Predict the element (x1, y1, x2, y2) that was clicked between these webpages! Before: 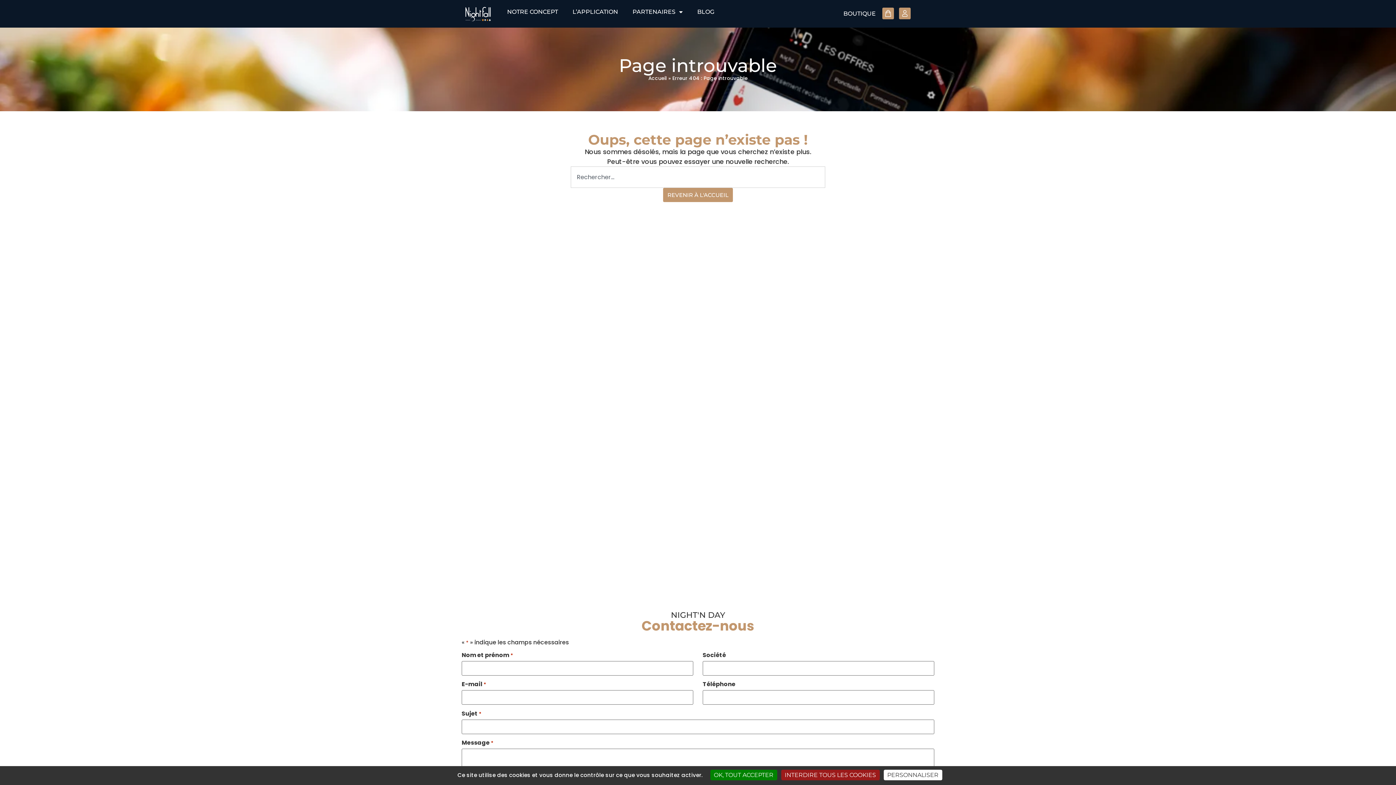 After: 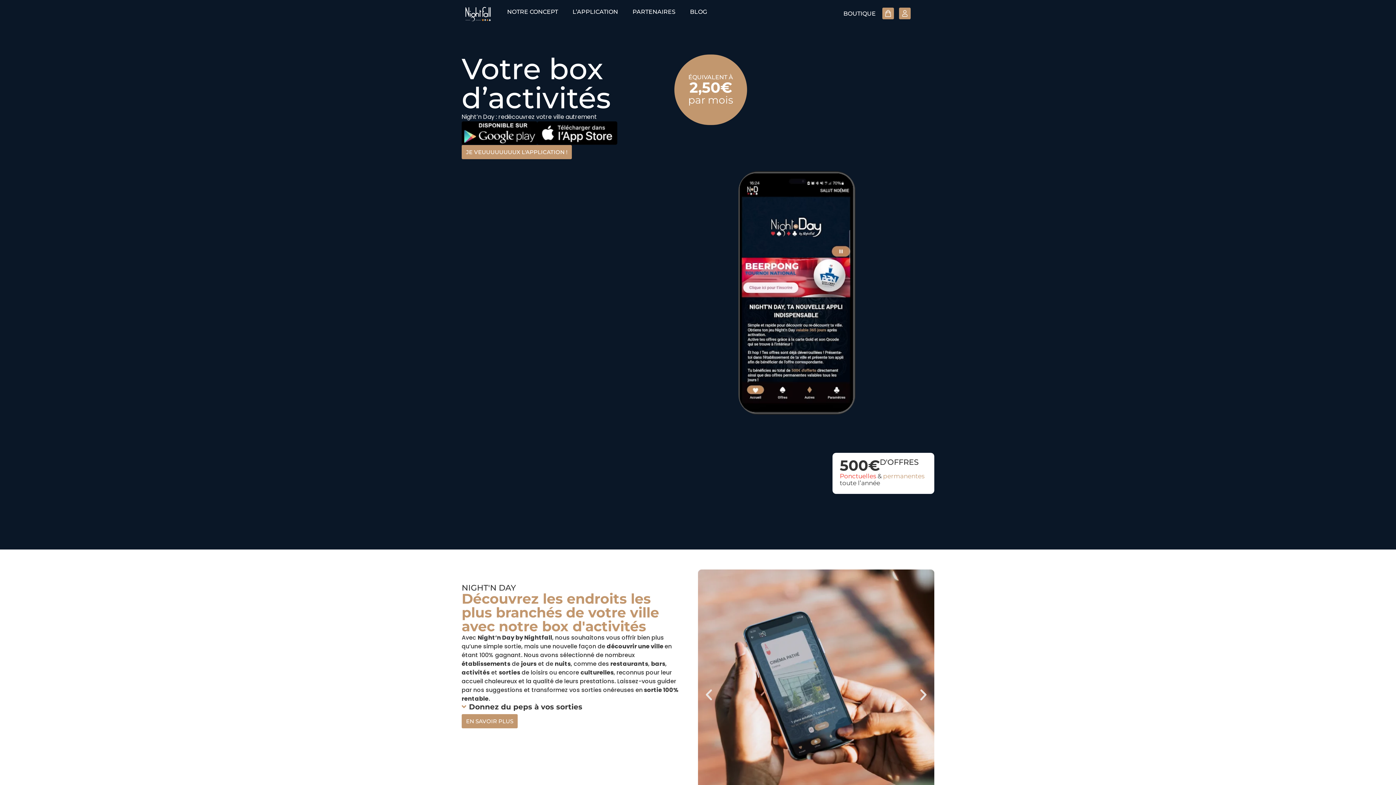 Action: bbox: (663, 188, 733, 202) label: REVENIR À L'ACCUEIL